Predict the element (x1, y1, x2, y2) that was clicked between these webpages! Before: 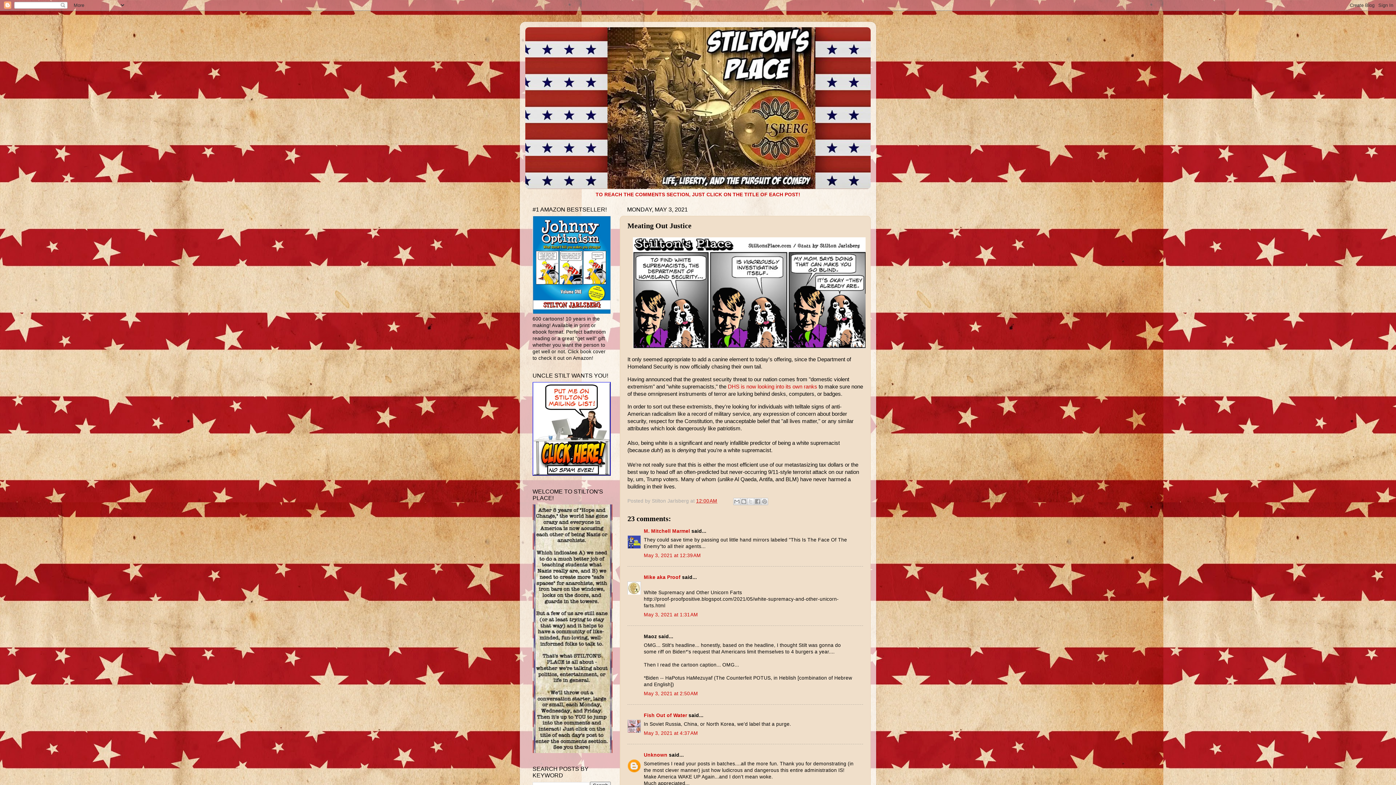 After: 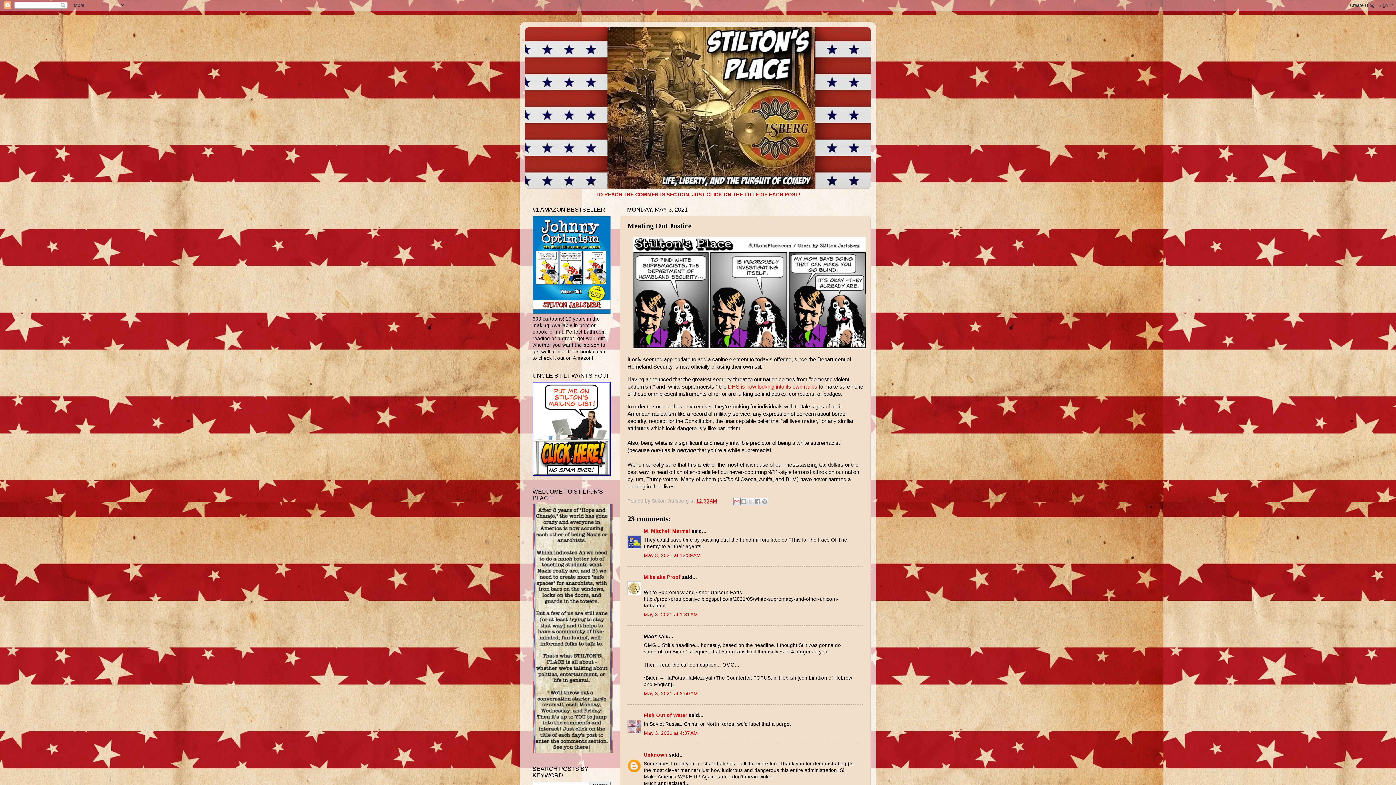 Action: label: Email This bbox: (733, 498, 740, 505)